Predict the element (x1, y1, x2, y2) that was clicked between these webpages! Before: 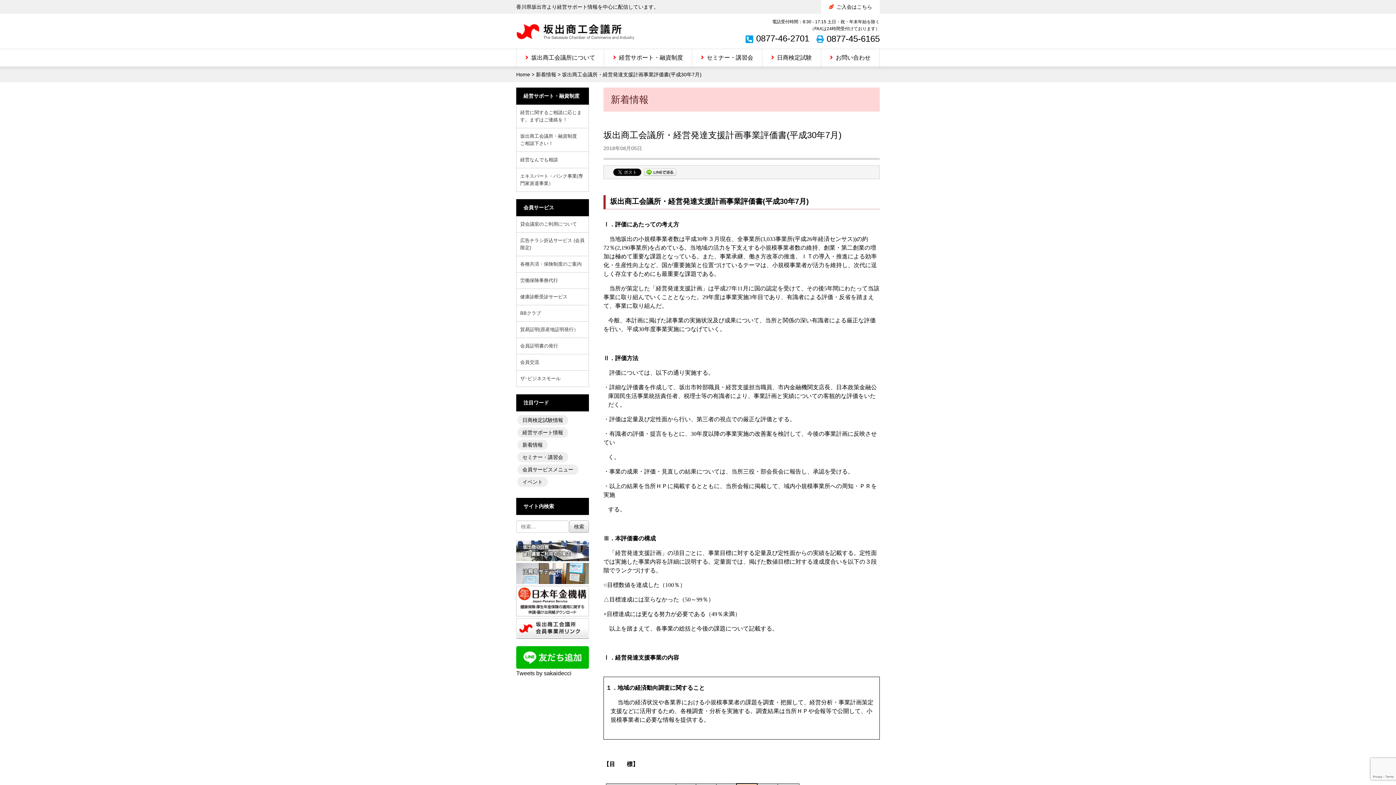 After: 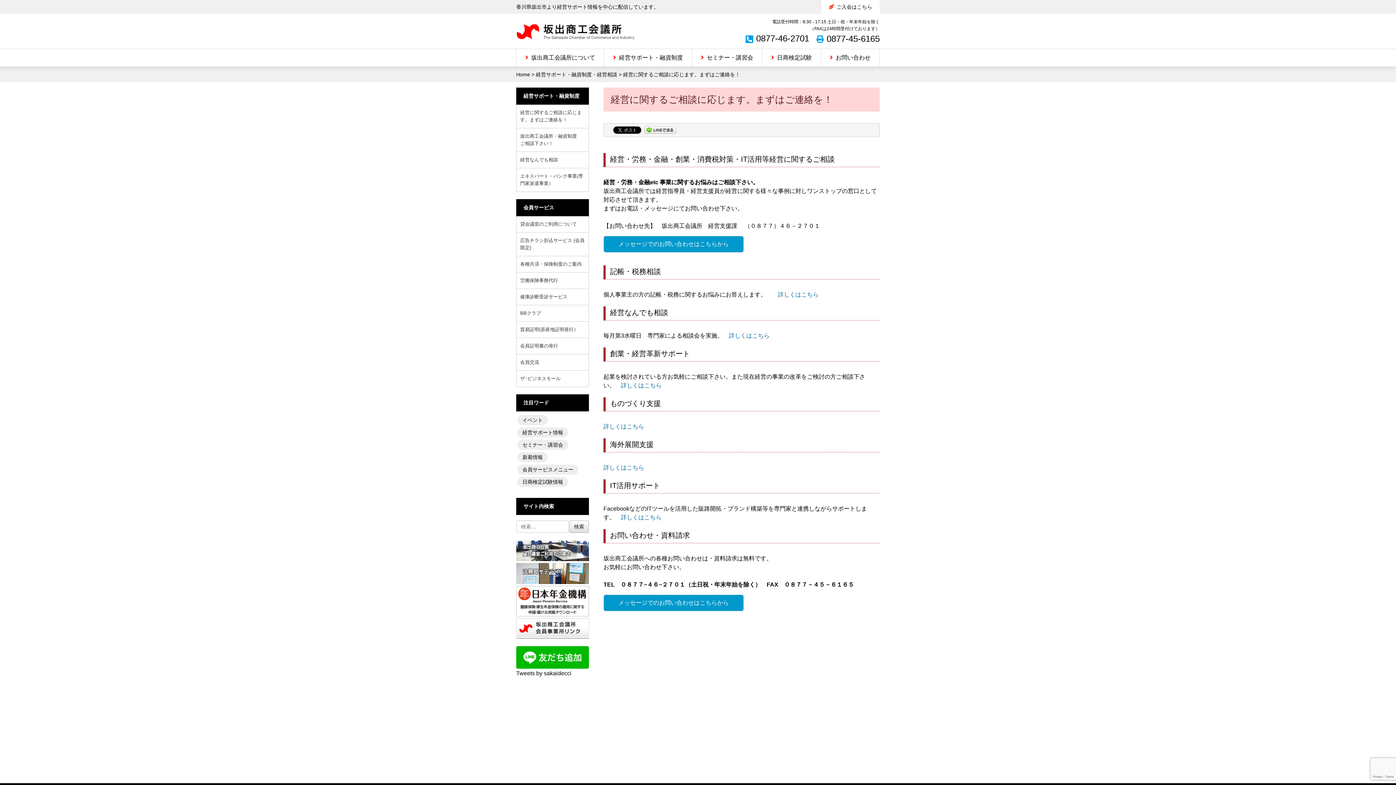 Action: bbox: (516, 104, 588, 128) label: 経営に関するご相談に応じます。まずはご連絡を！